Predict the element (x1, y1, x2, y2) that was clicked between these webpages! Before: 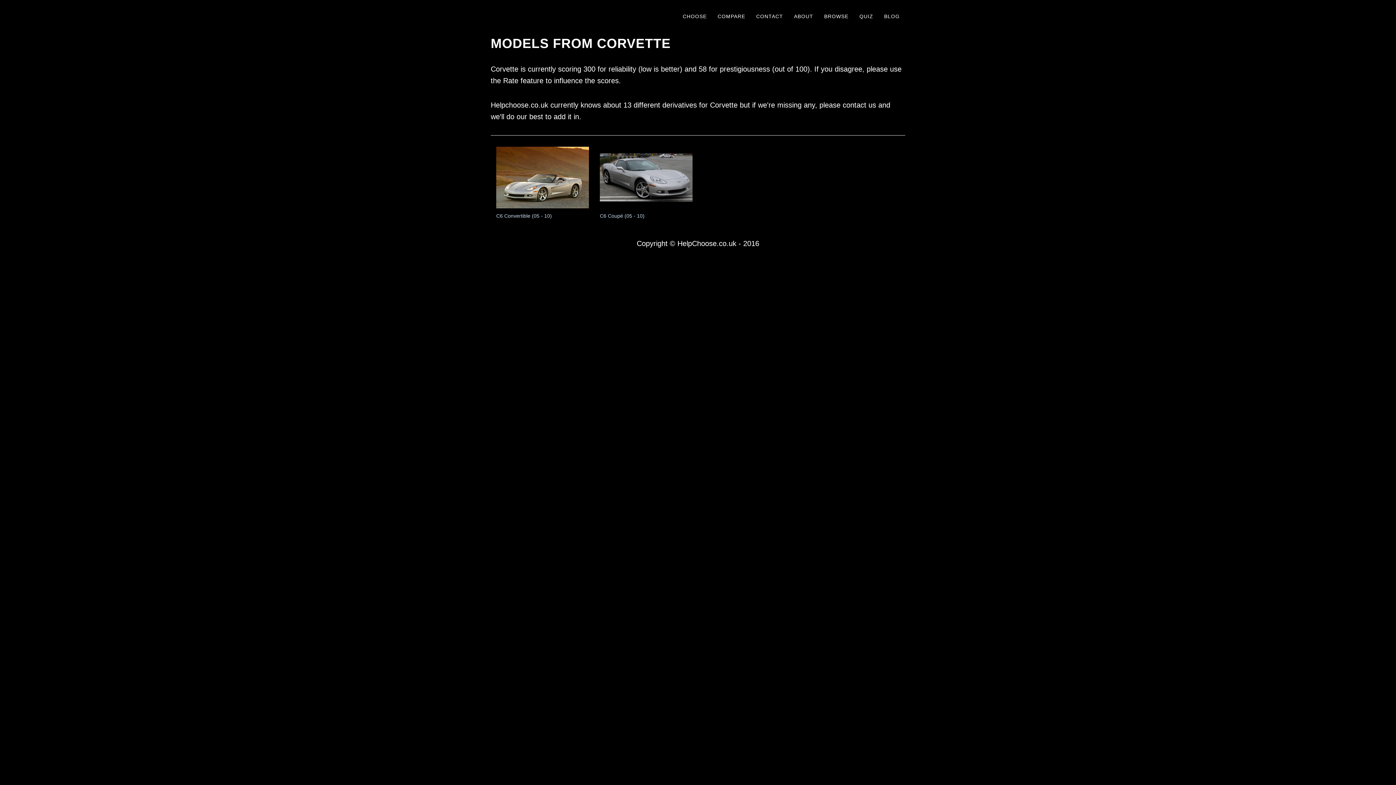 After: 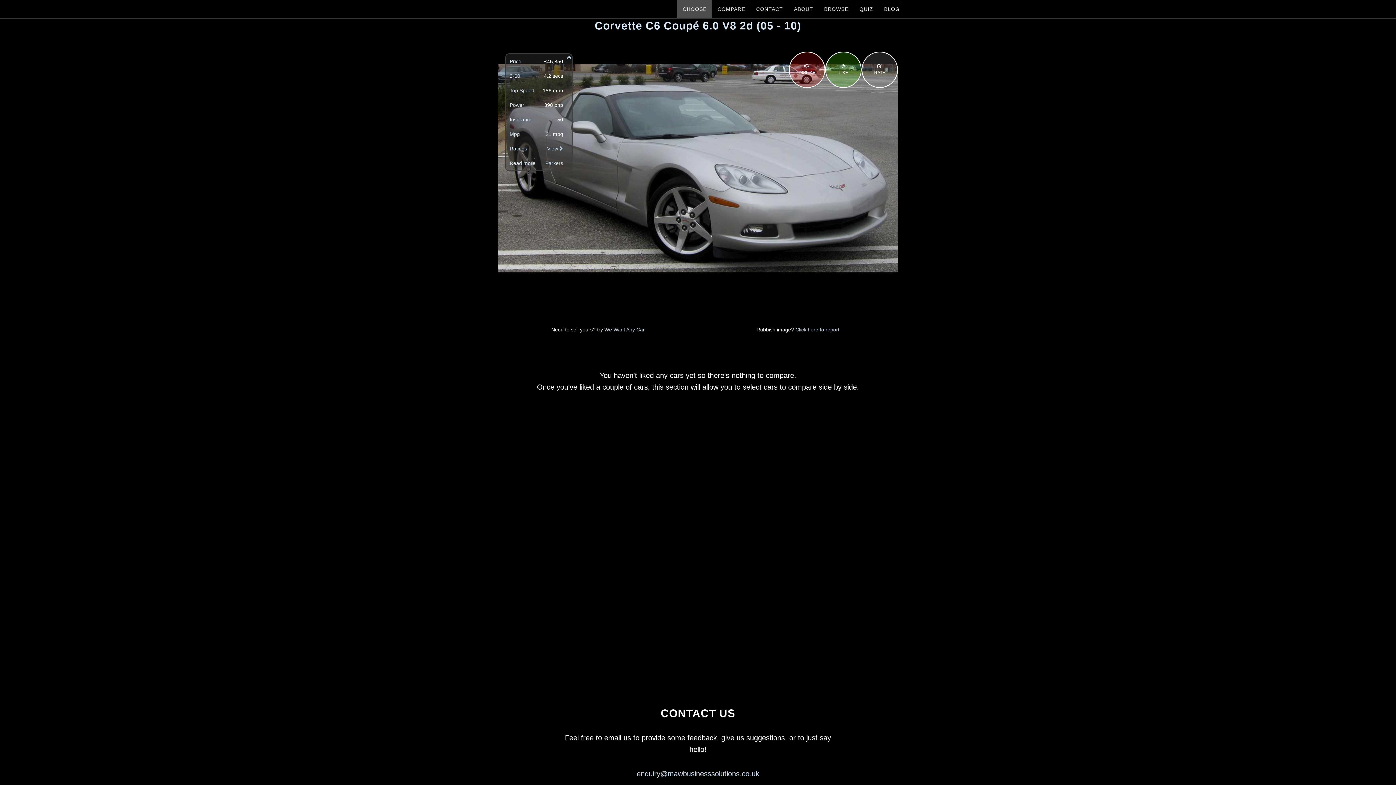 Action: label: C6 Coupé (05 - 10) bbox: (600, 142, 692, 219)